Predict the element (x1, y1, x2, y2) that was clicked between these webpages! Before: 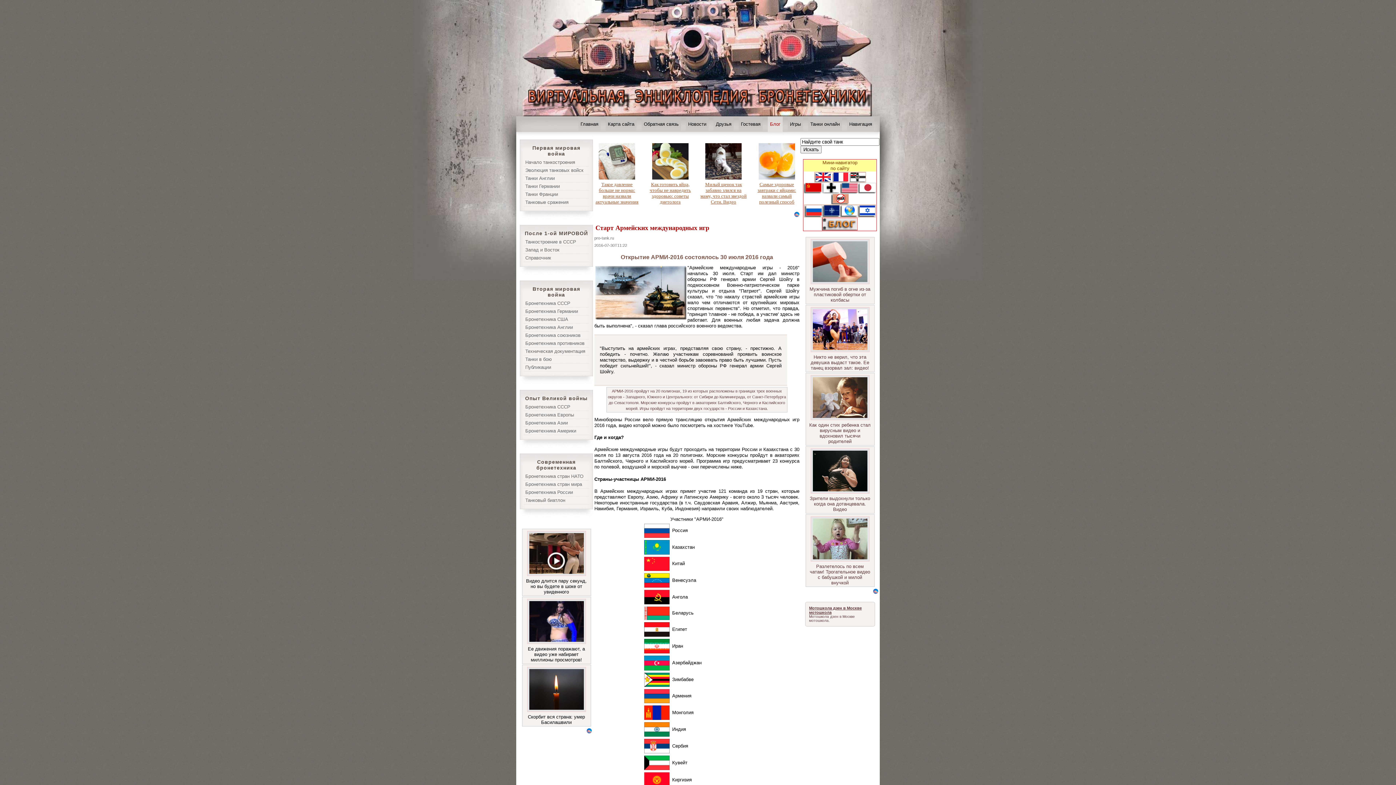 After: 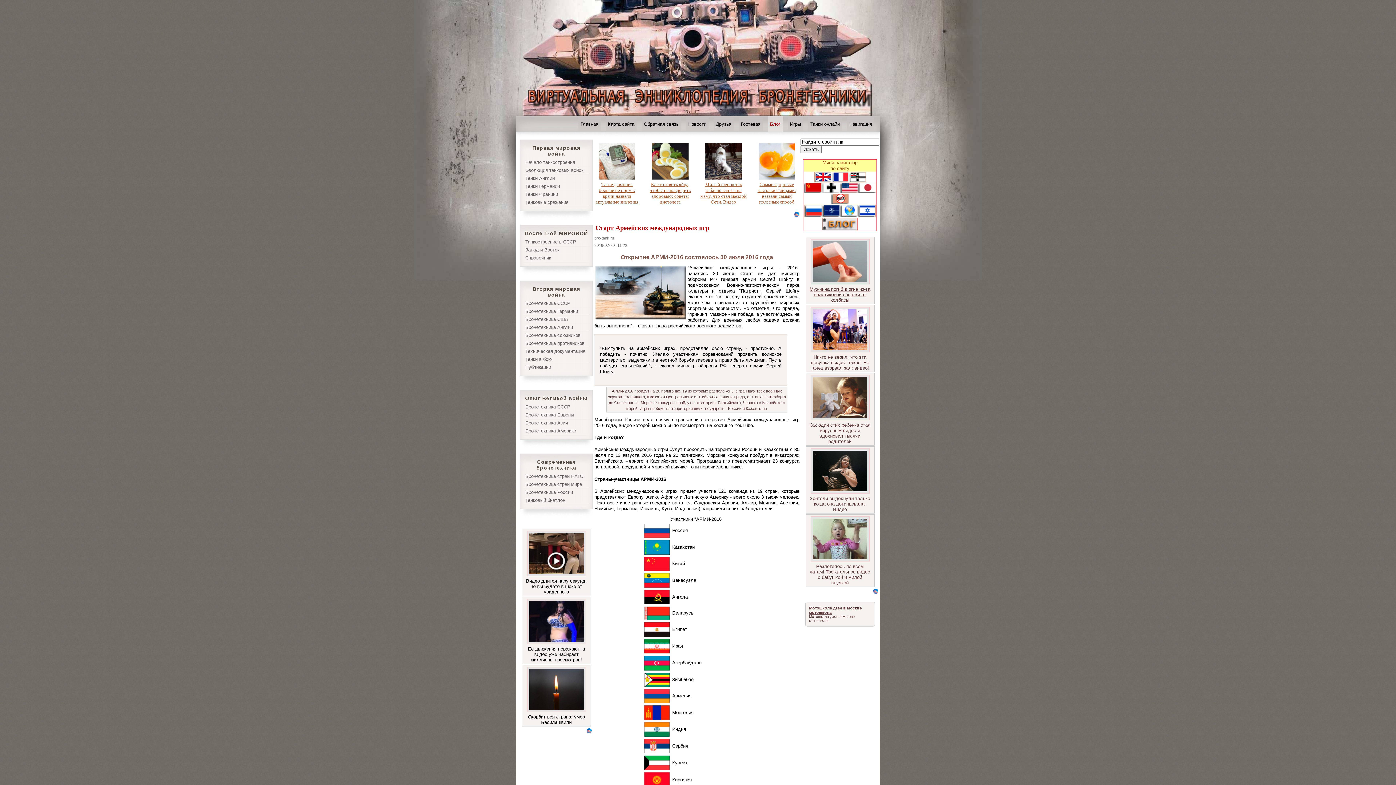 Action: label: Мужчина погиб в огне из-за пластиковой обертки от колбасы bbox: (808, 237, 871, 303)